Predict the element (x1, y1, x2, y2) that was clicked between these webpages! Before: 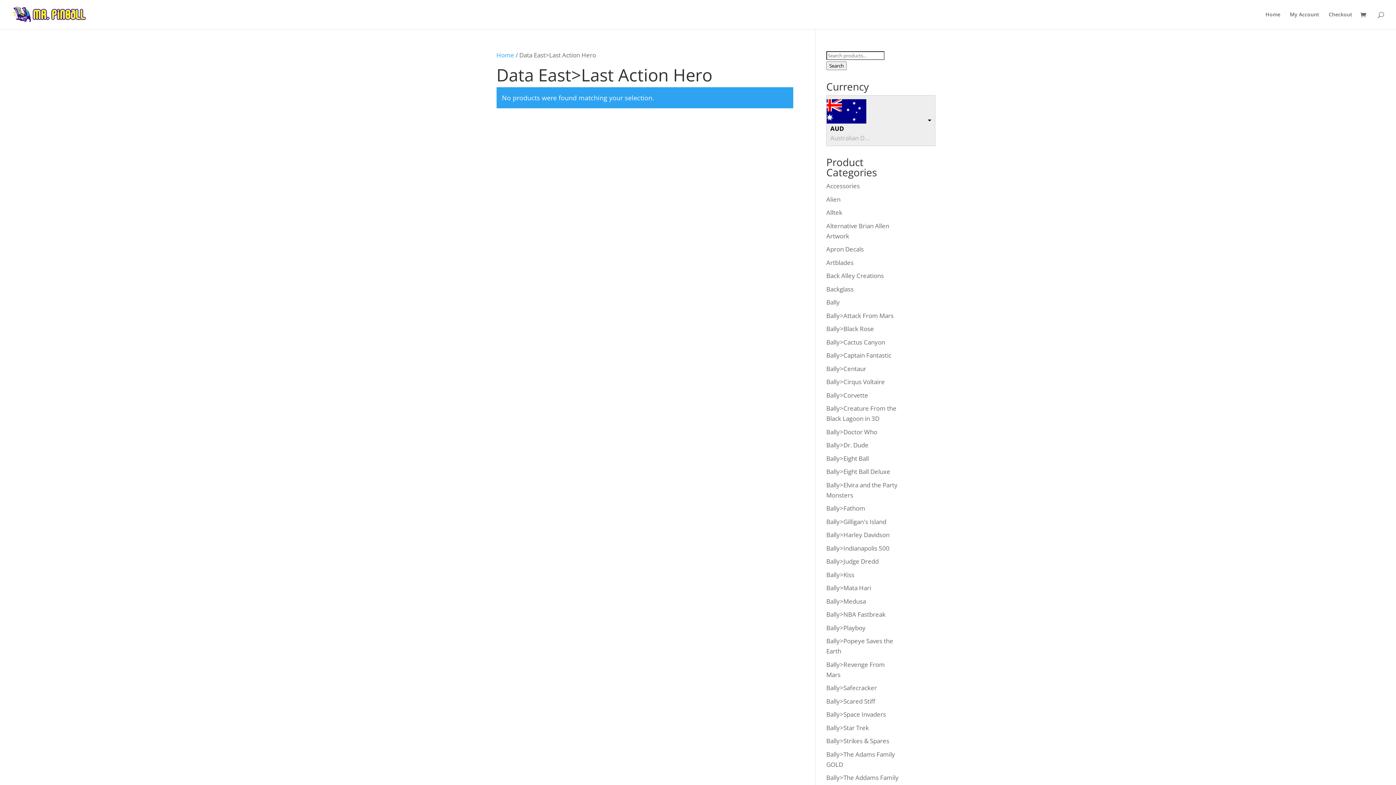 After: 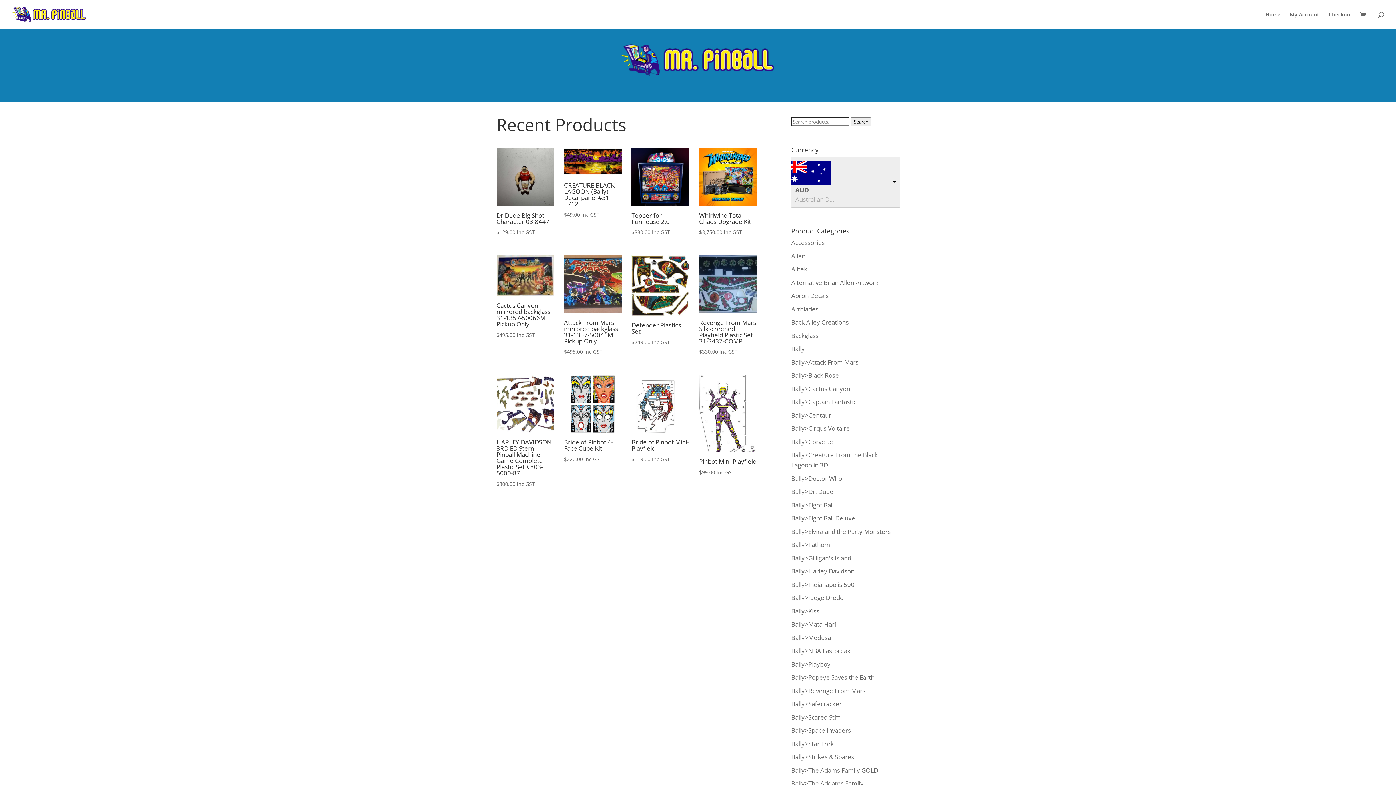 Action: label: Home bbox: (496, 50, 514, 59)